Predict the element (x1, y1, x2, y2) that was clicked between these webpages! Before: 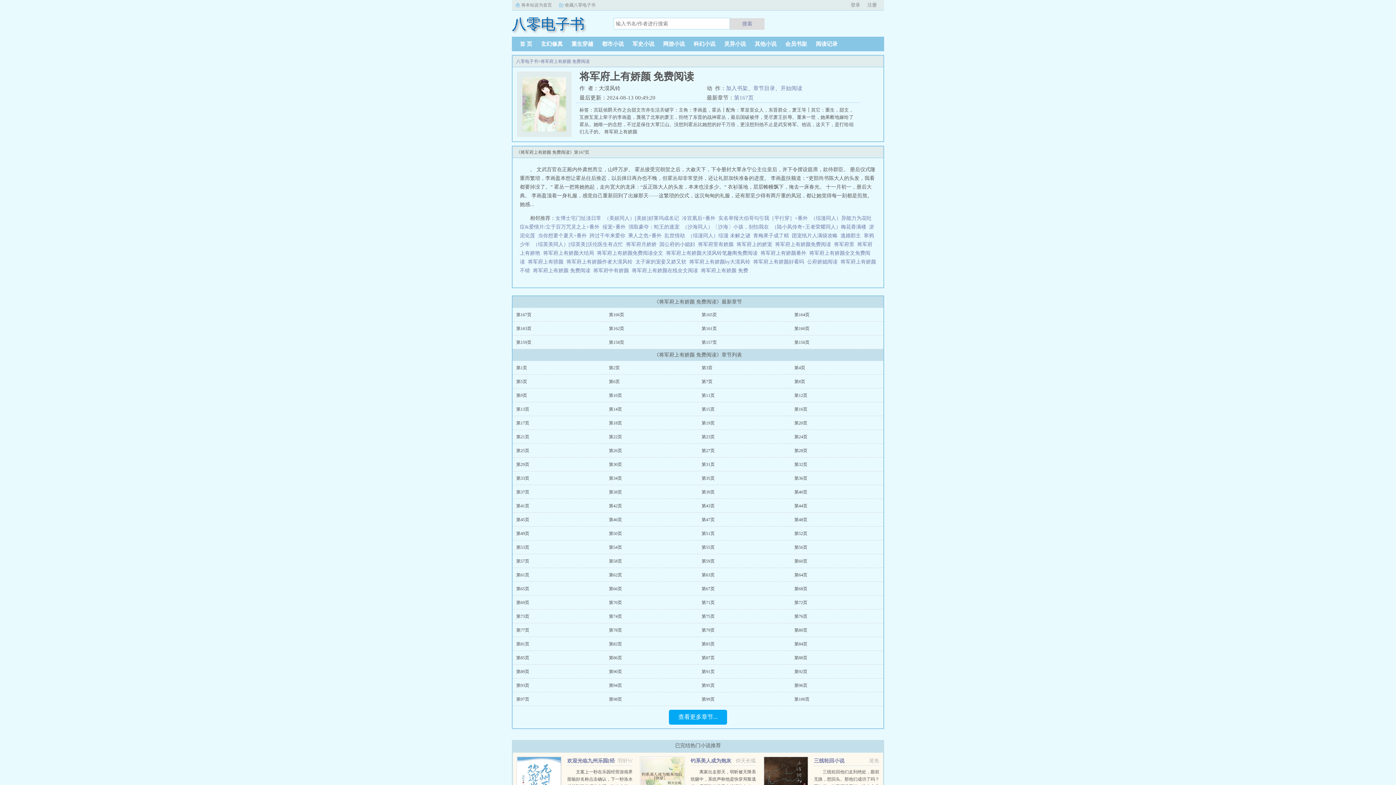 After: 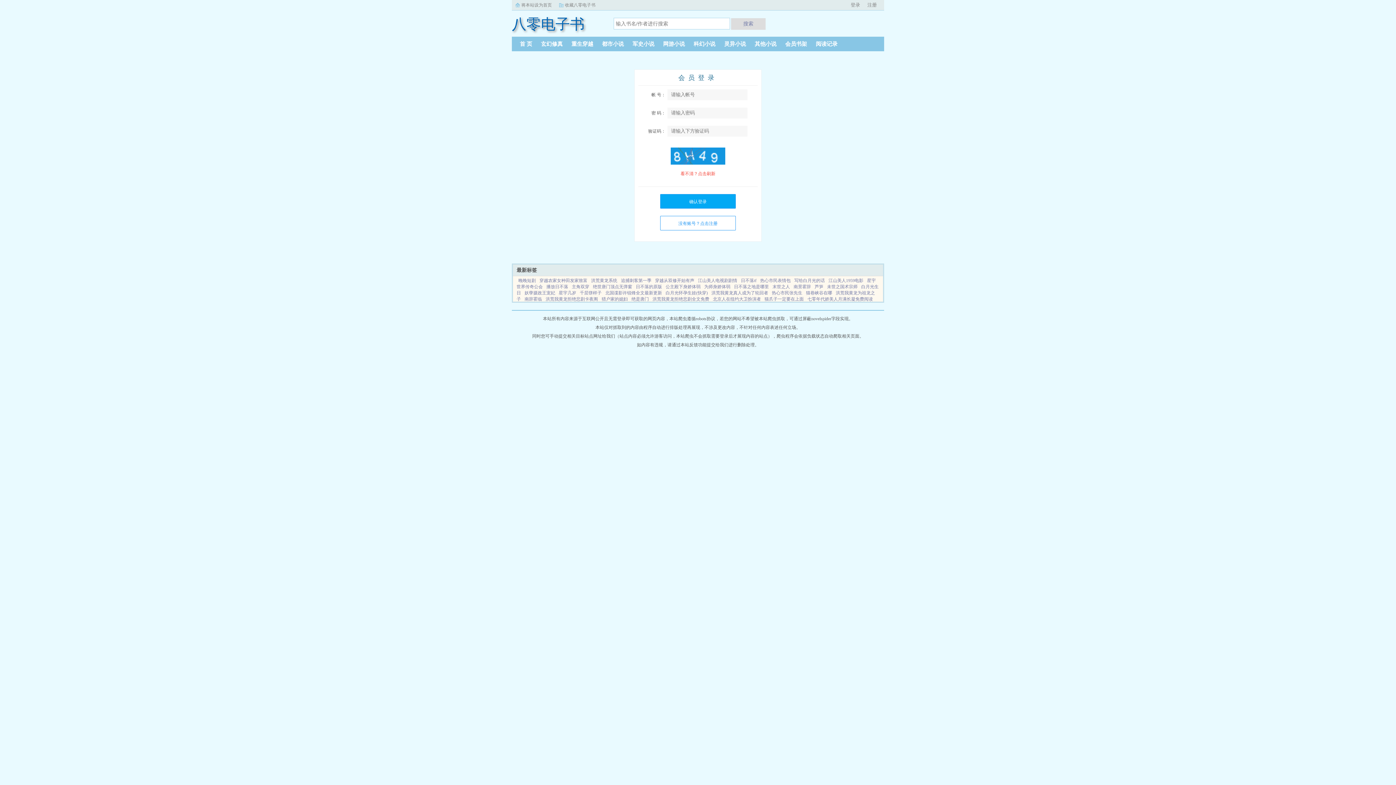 Action: bbox: (726, 85, 748, 91) label: 加入书架